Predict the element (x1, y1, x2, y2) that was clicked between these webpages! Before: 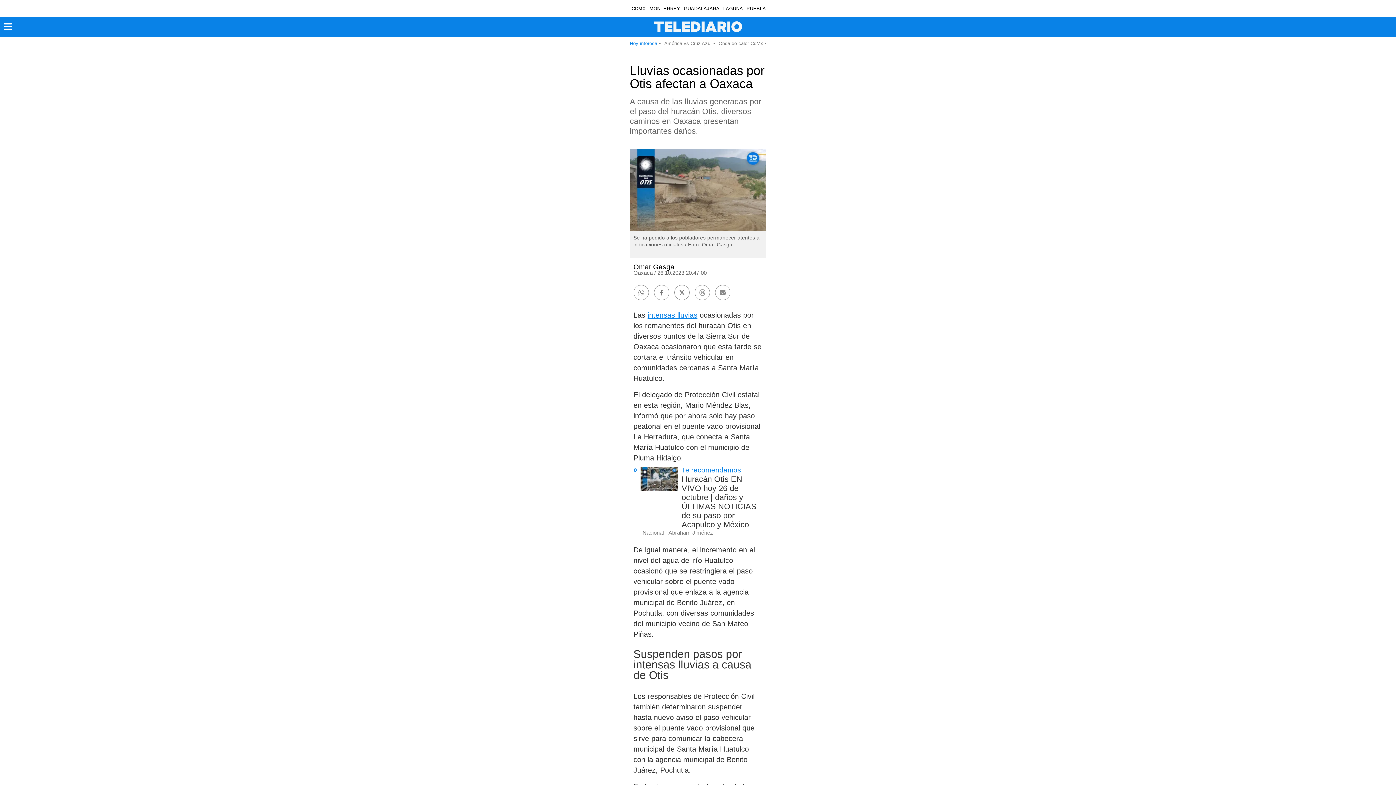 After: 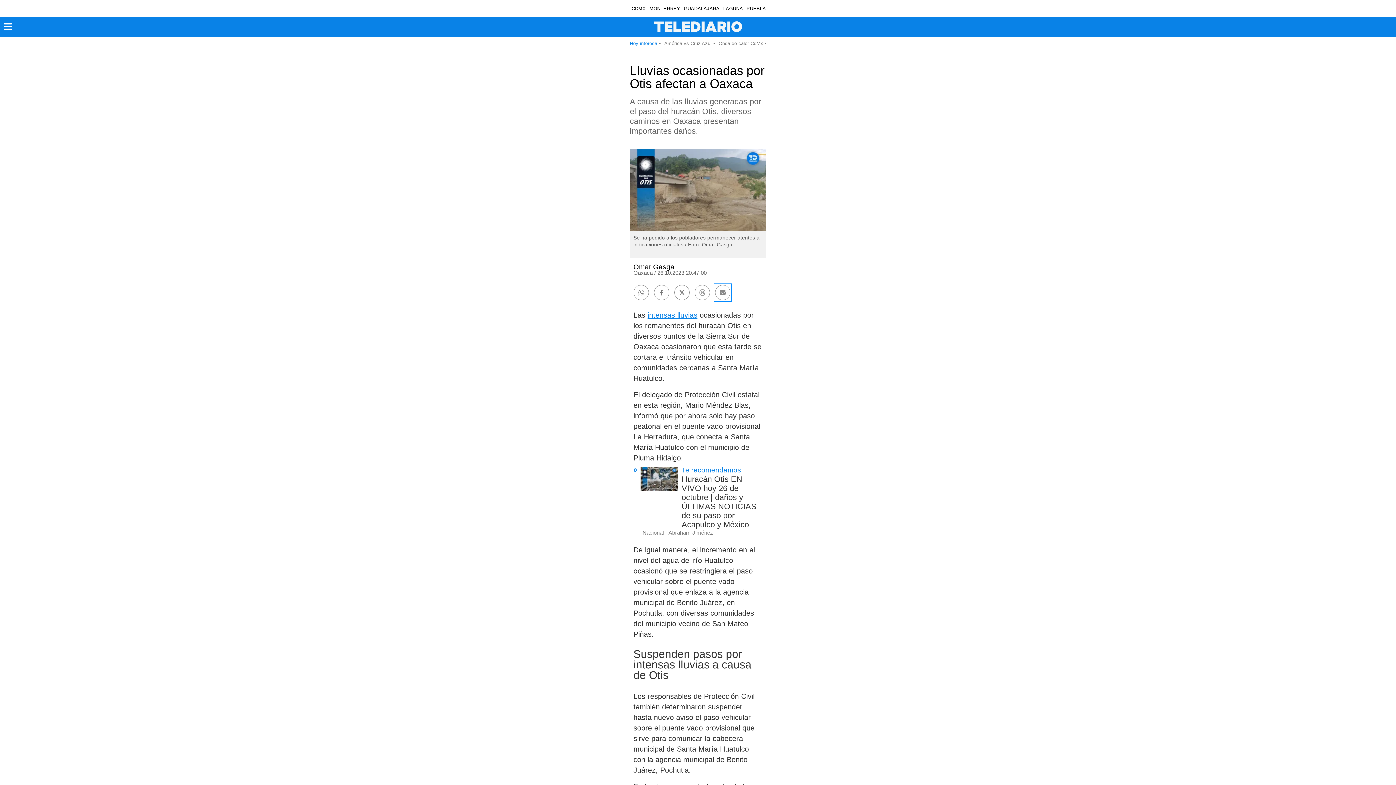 Action: bbox: (715, 284, 730, 300) label: Share by email